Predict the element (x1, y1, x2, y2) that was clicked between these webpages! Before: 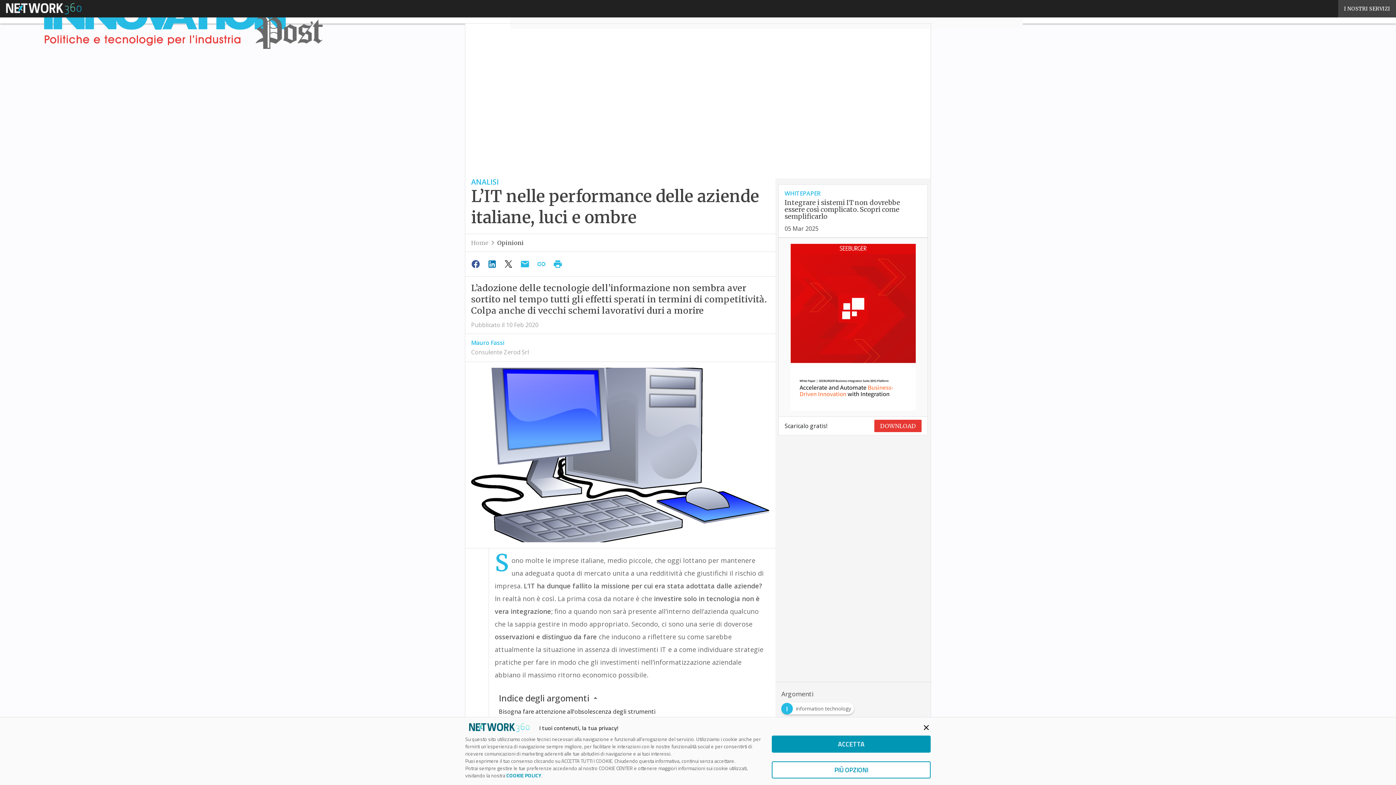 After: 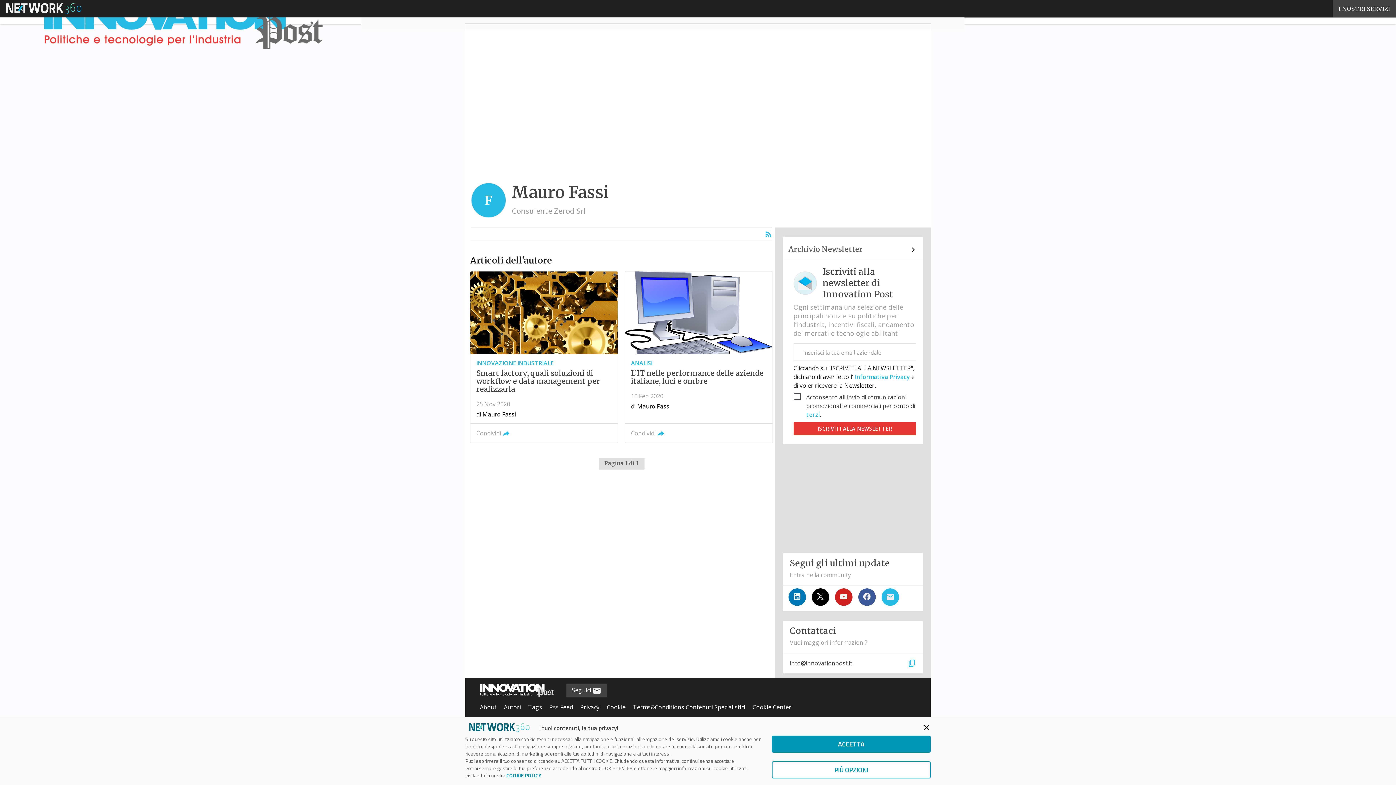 Action: bbox: (471, 339, 504, 347) label: Mauro Fassi